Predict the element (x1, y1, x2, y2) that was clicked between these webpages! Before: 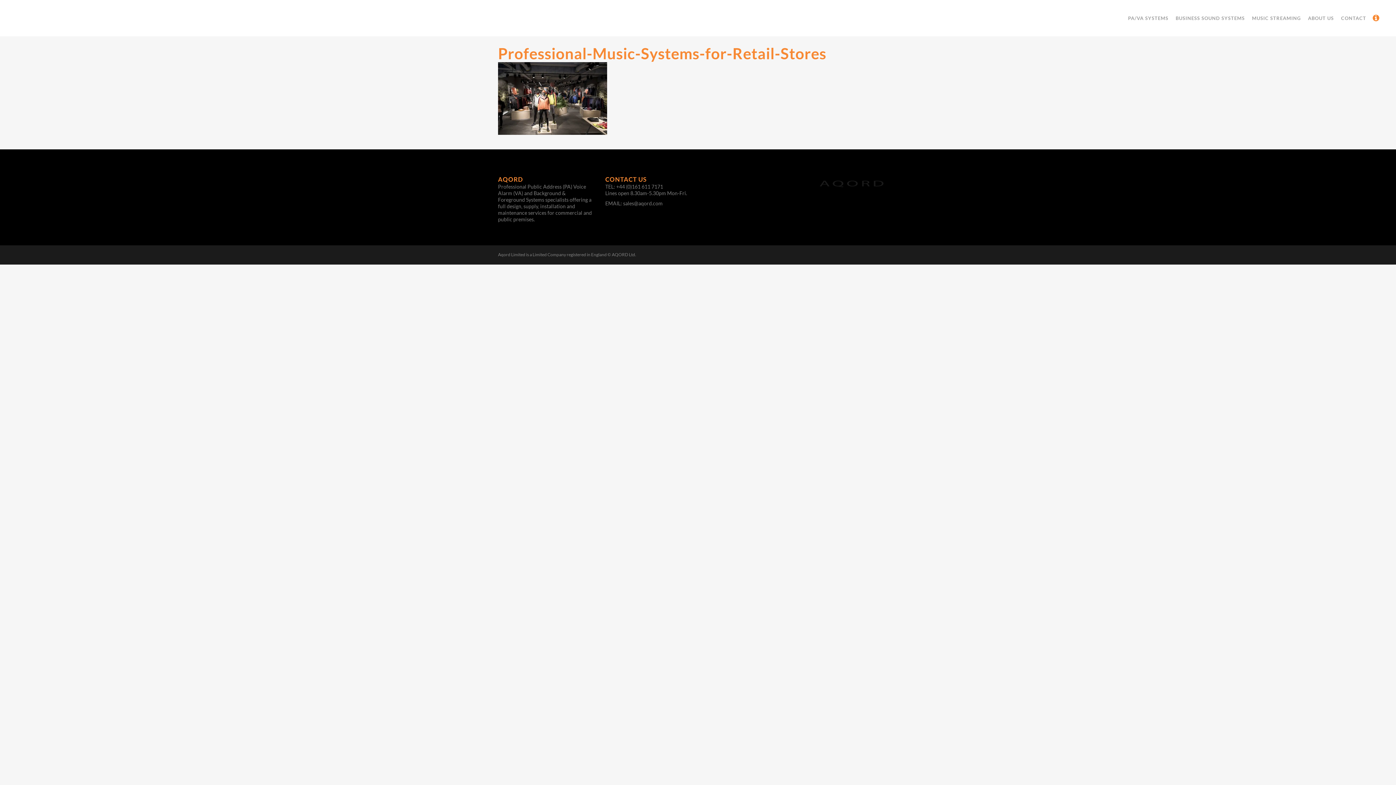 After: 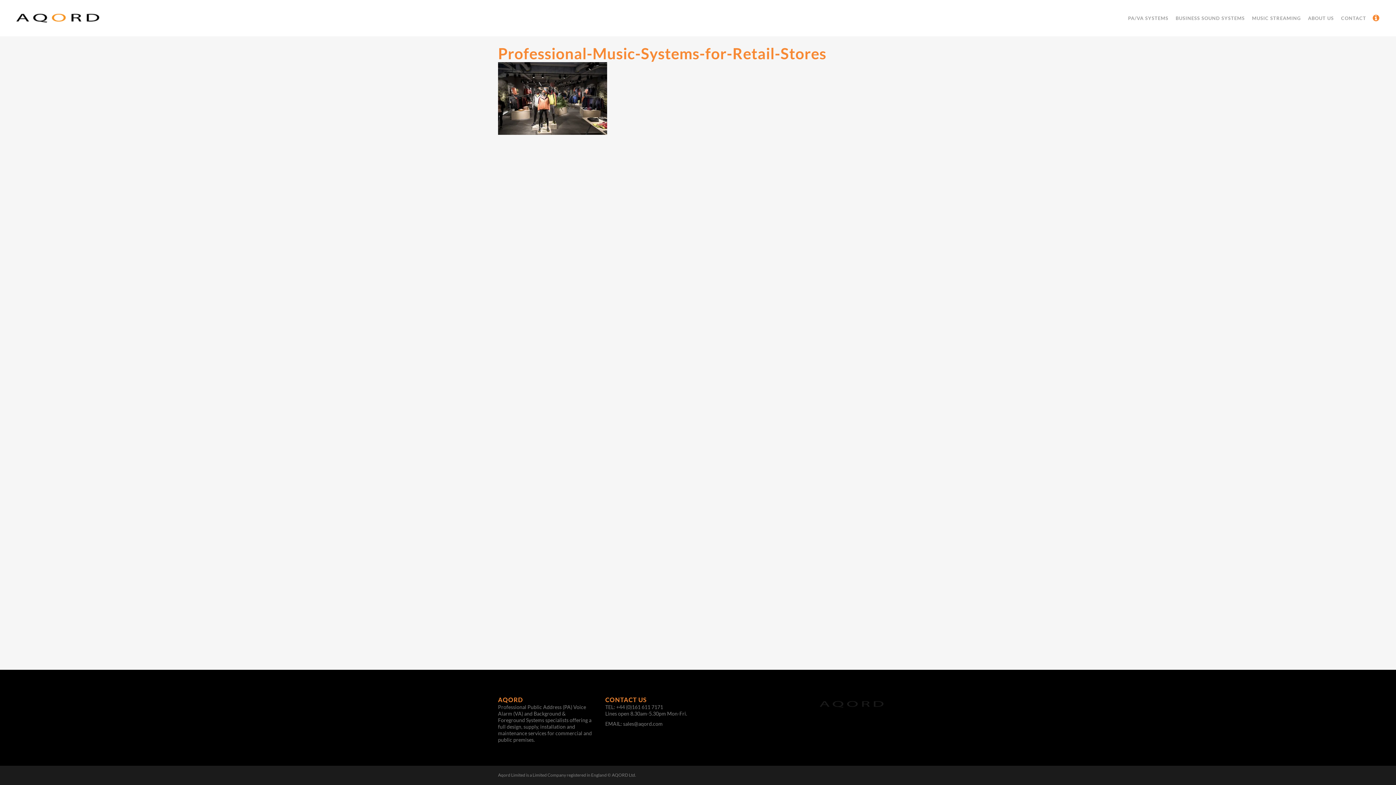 Action: bbox: (616, 183, 663, 189) label: +44 (0)161 611 7171